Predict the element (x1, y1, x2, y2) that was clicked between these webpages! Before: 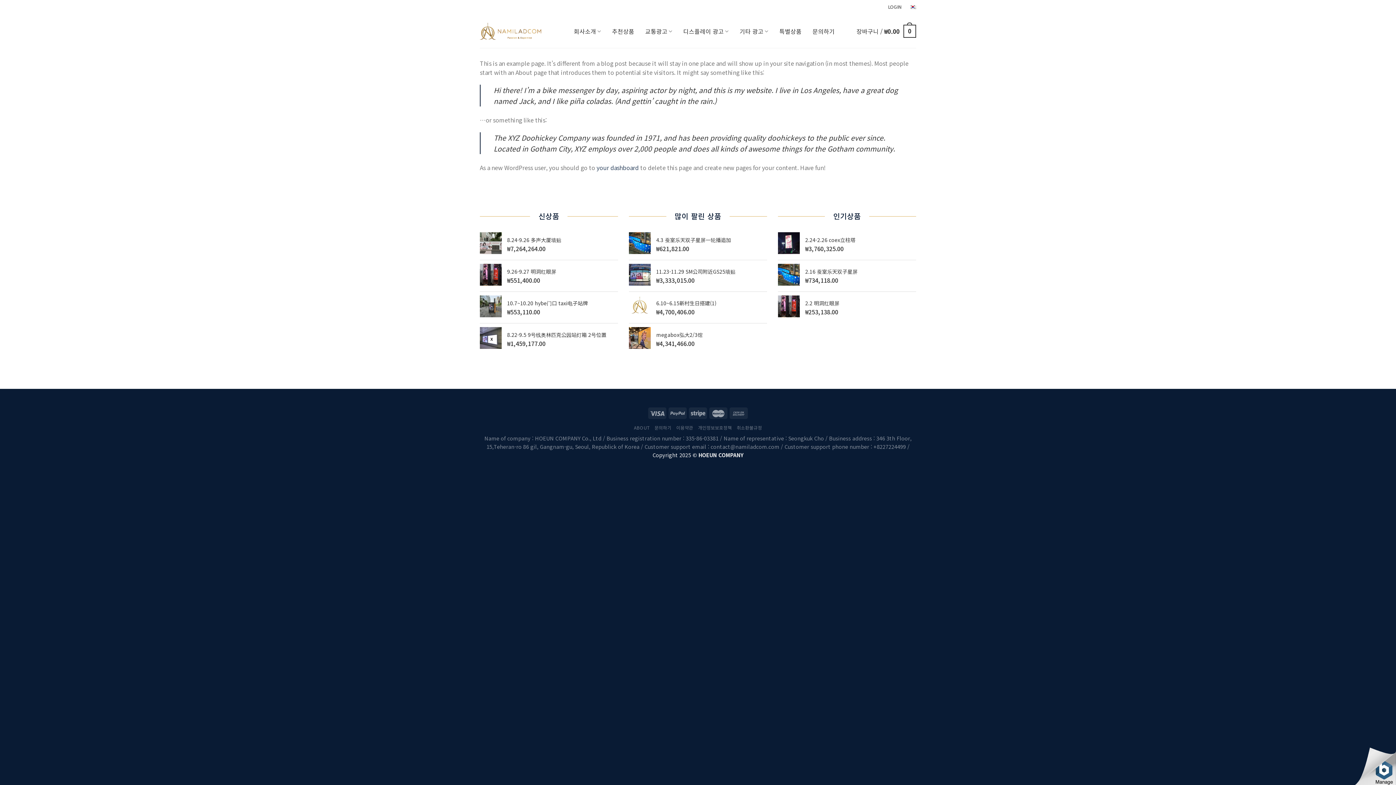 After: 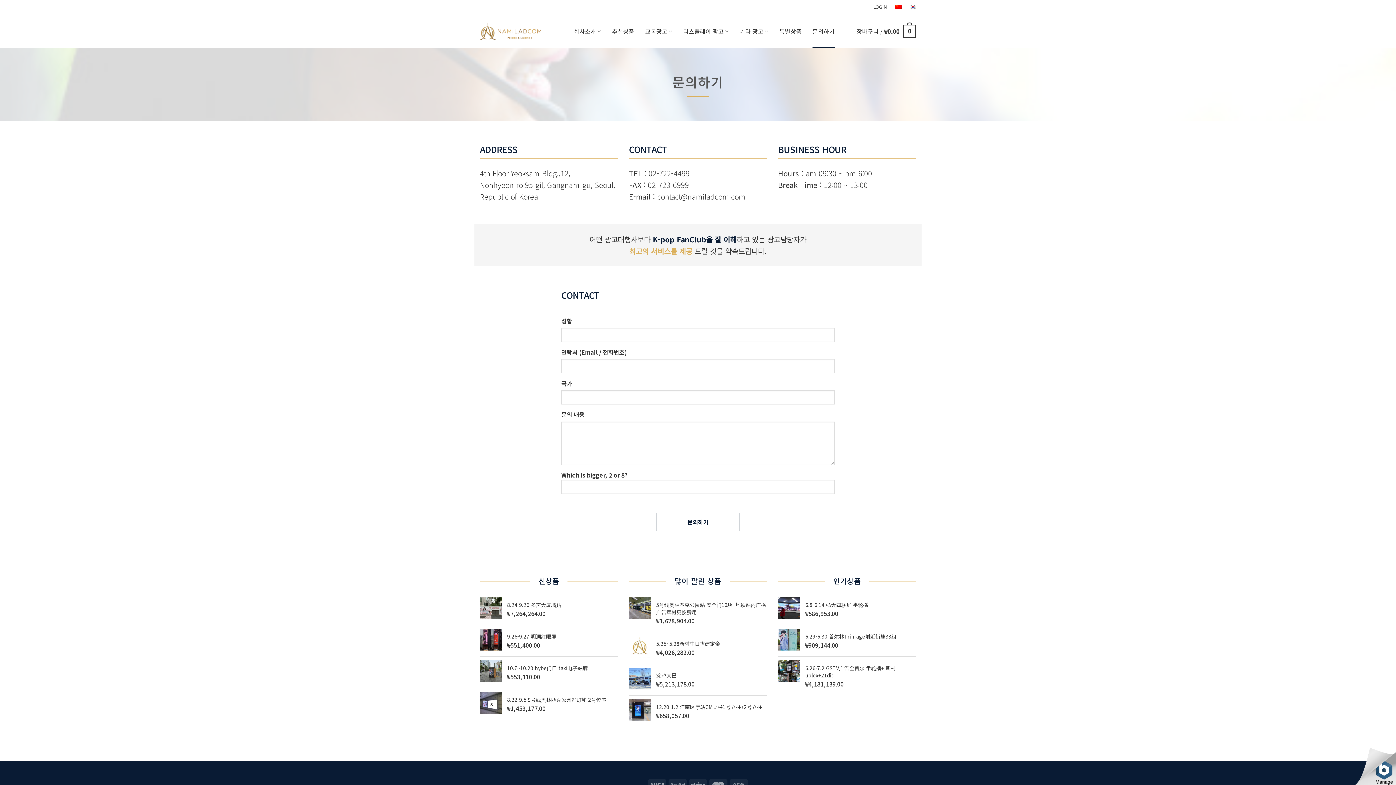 Action: bbox: (654, 424, 671, 431) label: 문의하기